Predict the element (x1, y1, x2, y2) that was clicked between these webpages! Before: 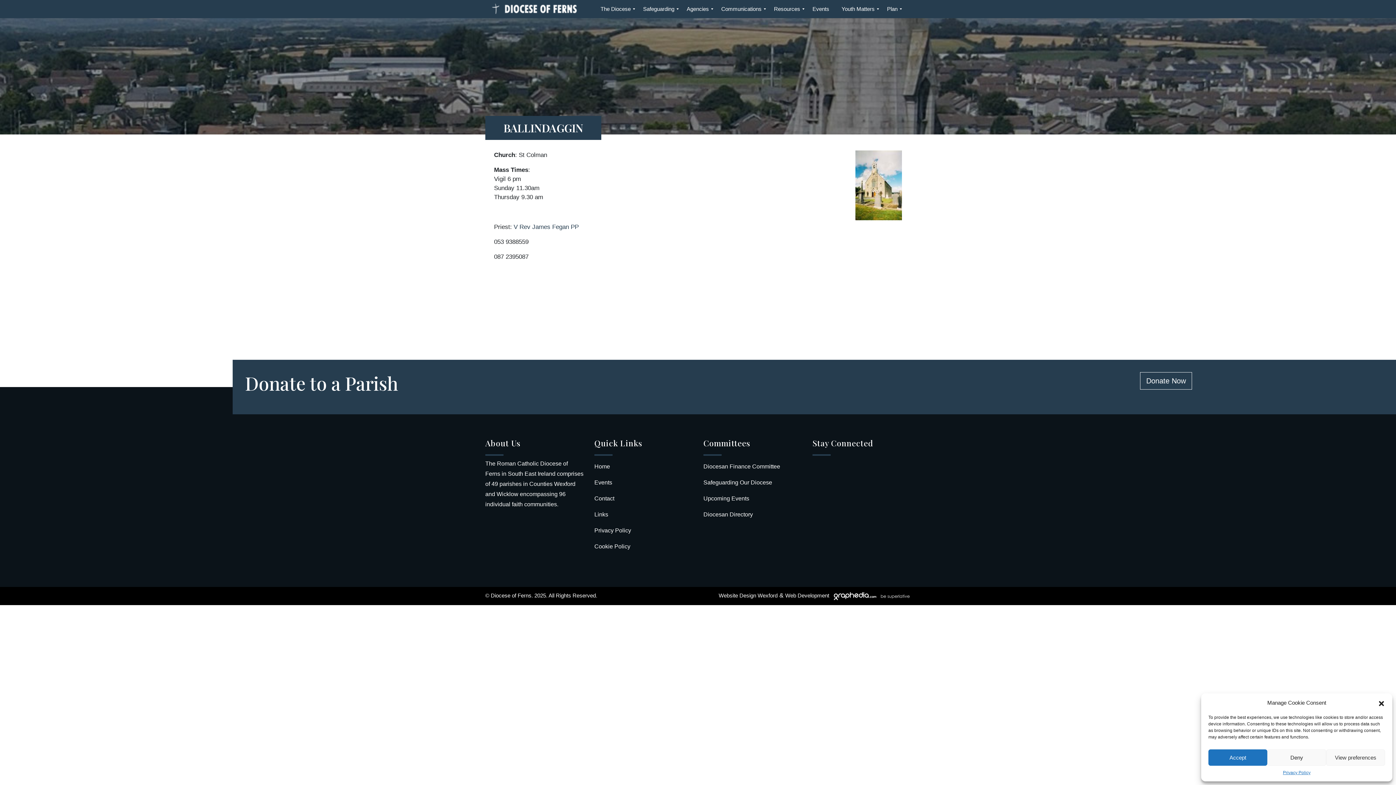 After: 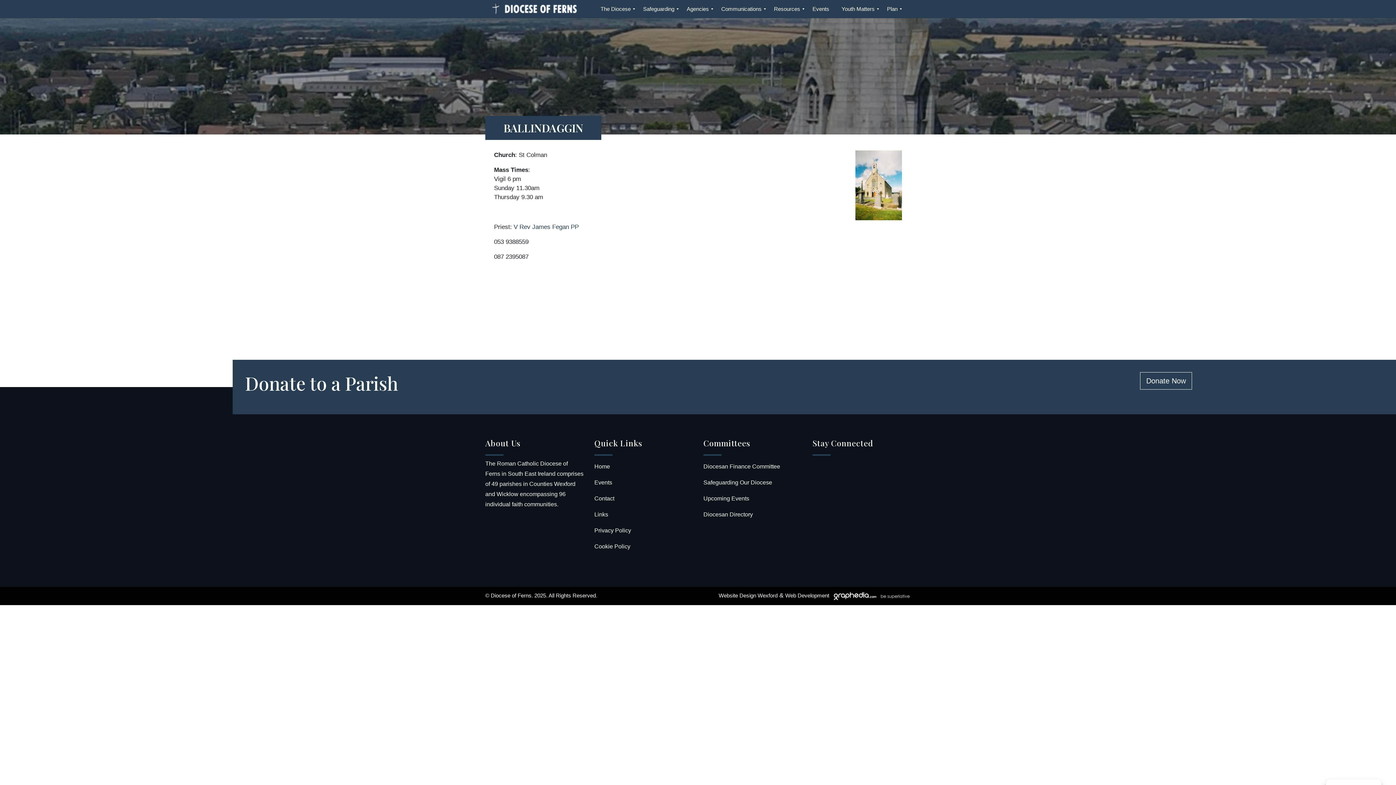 Action: bbox: (1378, 699, 1385, 706) label: Close dialogue